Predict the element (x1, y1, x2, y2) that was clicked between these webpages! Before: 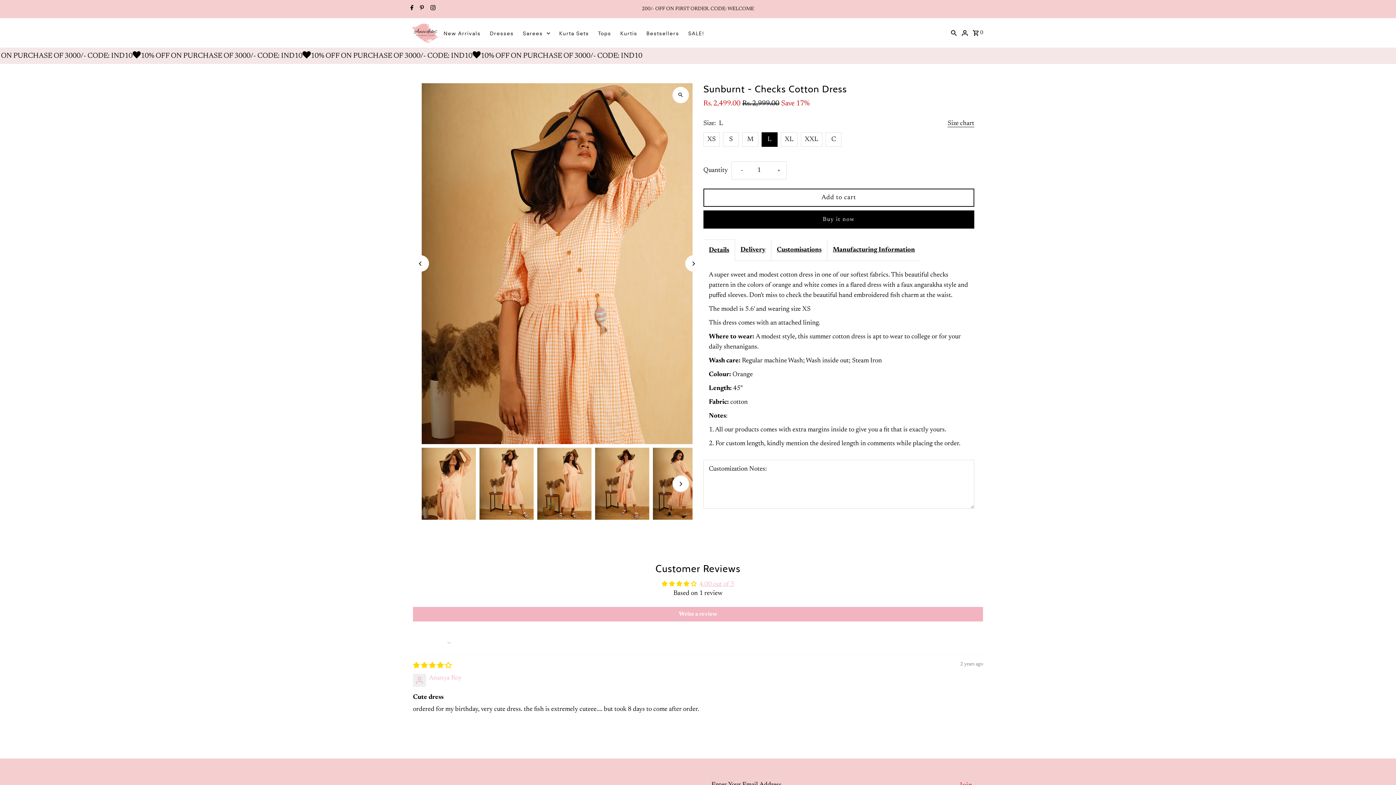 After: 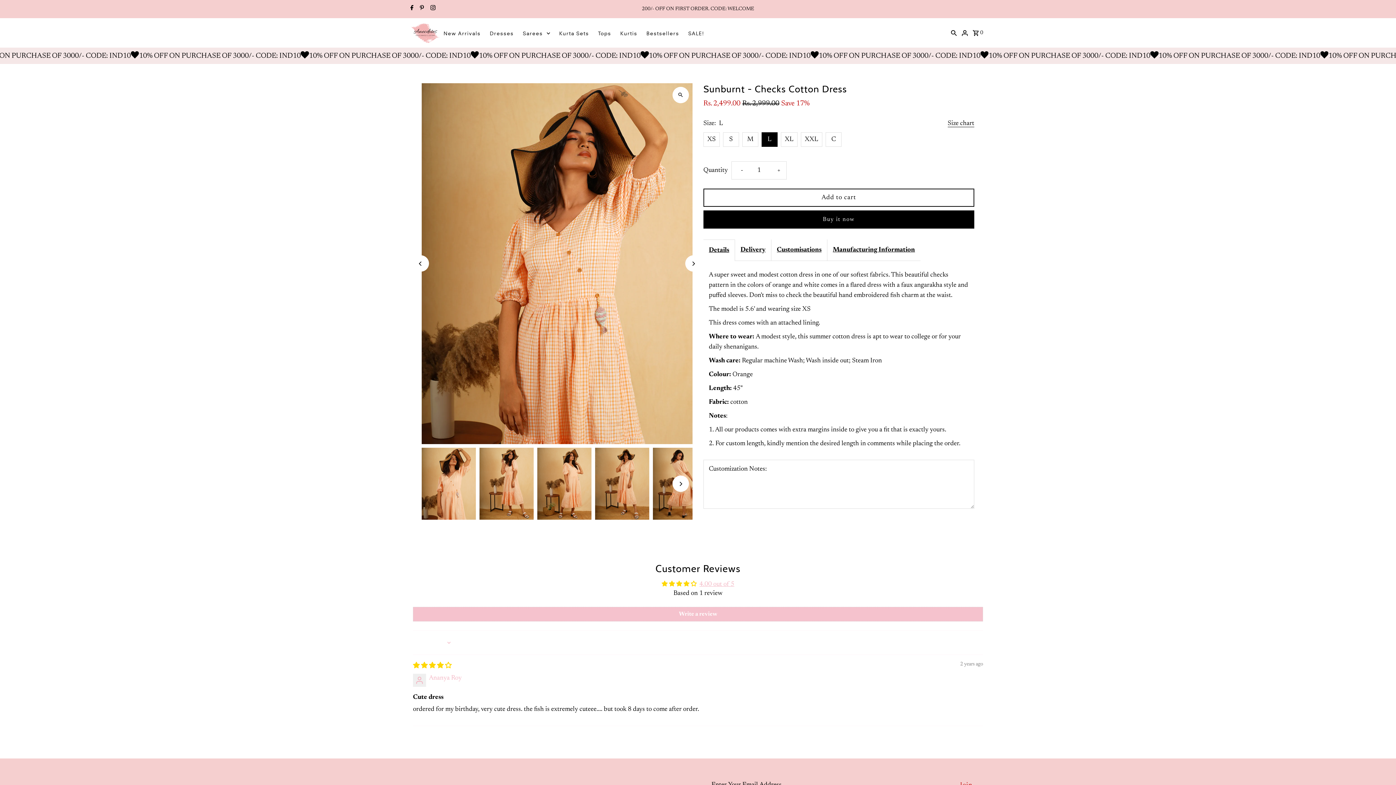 Action: bbox: (413, 607, 983, 621) label: Write a review